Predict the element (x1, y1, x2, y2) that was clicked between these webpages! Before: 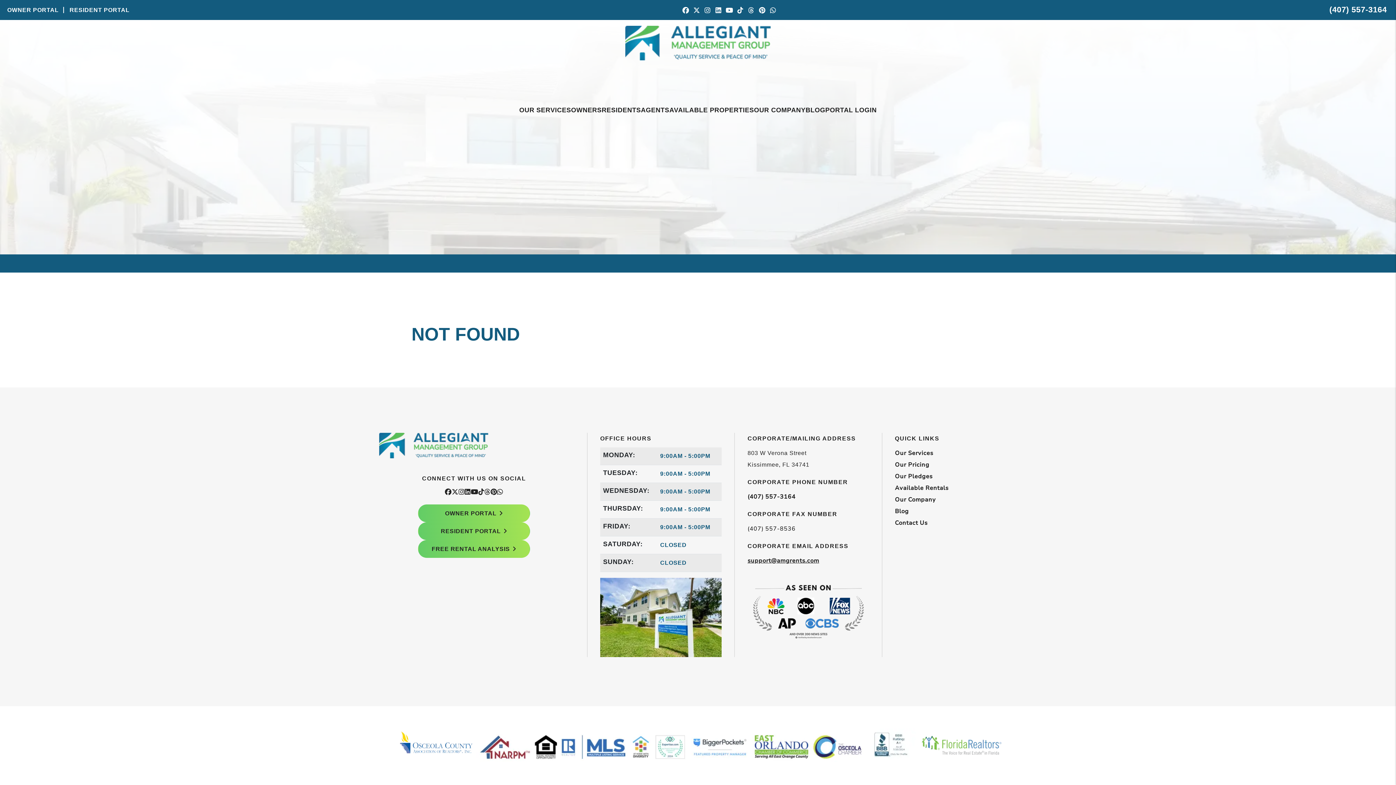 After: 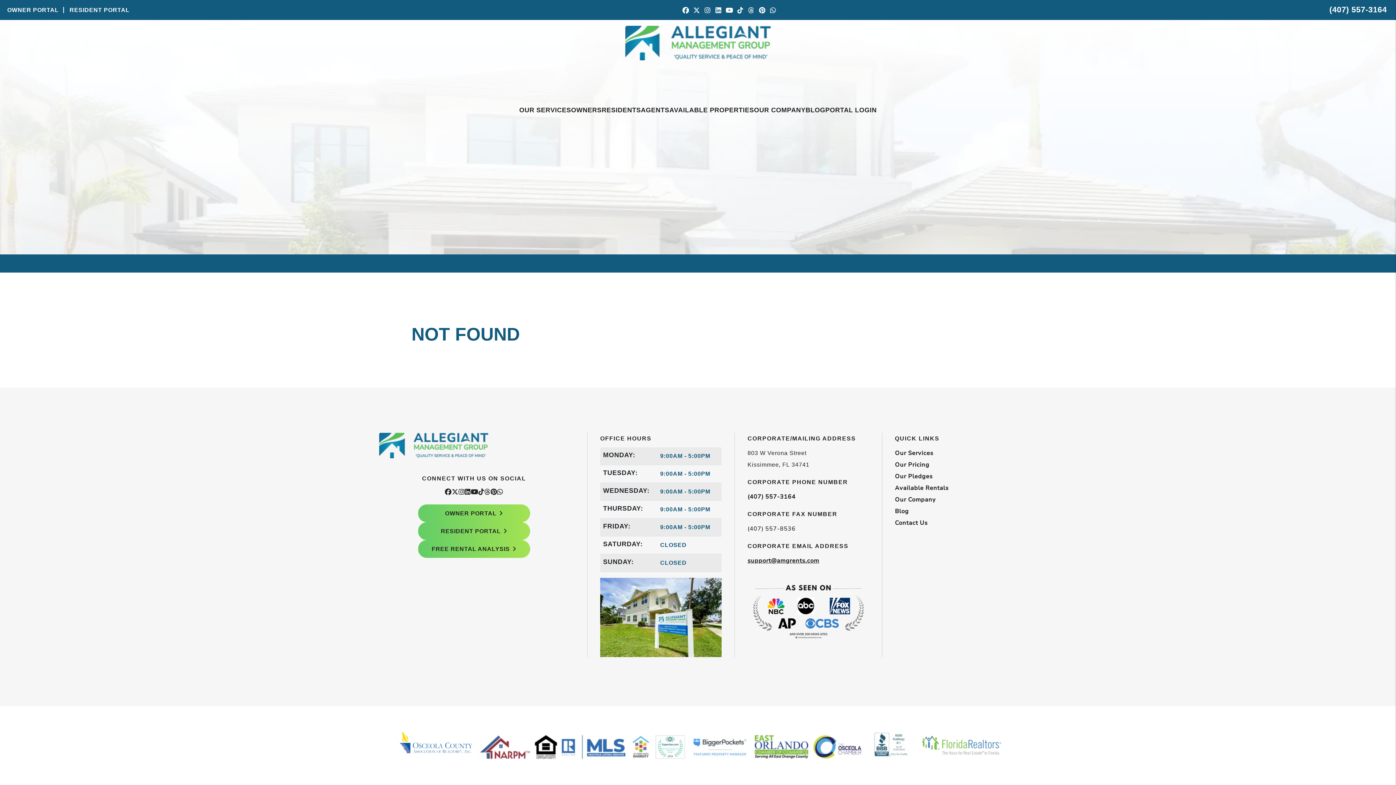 Action: bbox: (69, 6, 129, 12) label: RESIDENT PORTAL